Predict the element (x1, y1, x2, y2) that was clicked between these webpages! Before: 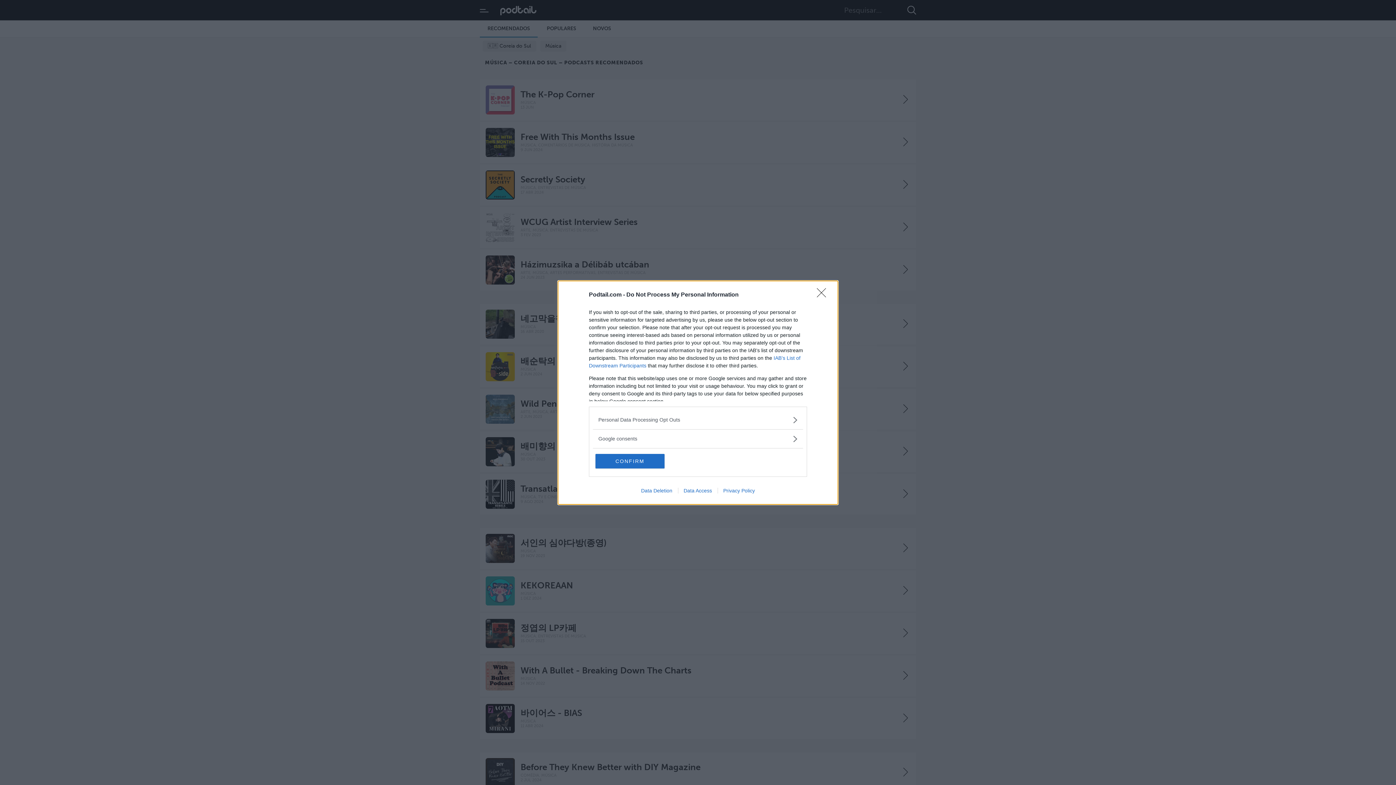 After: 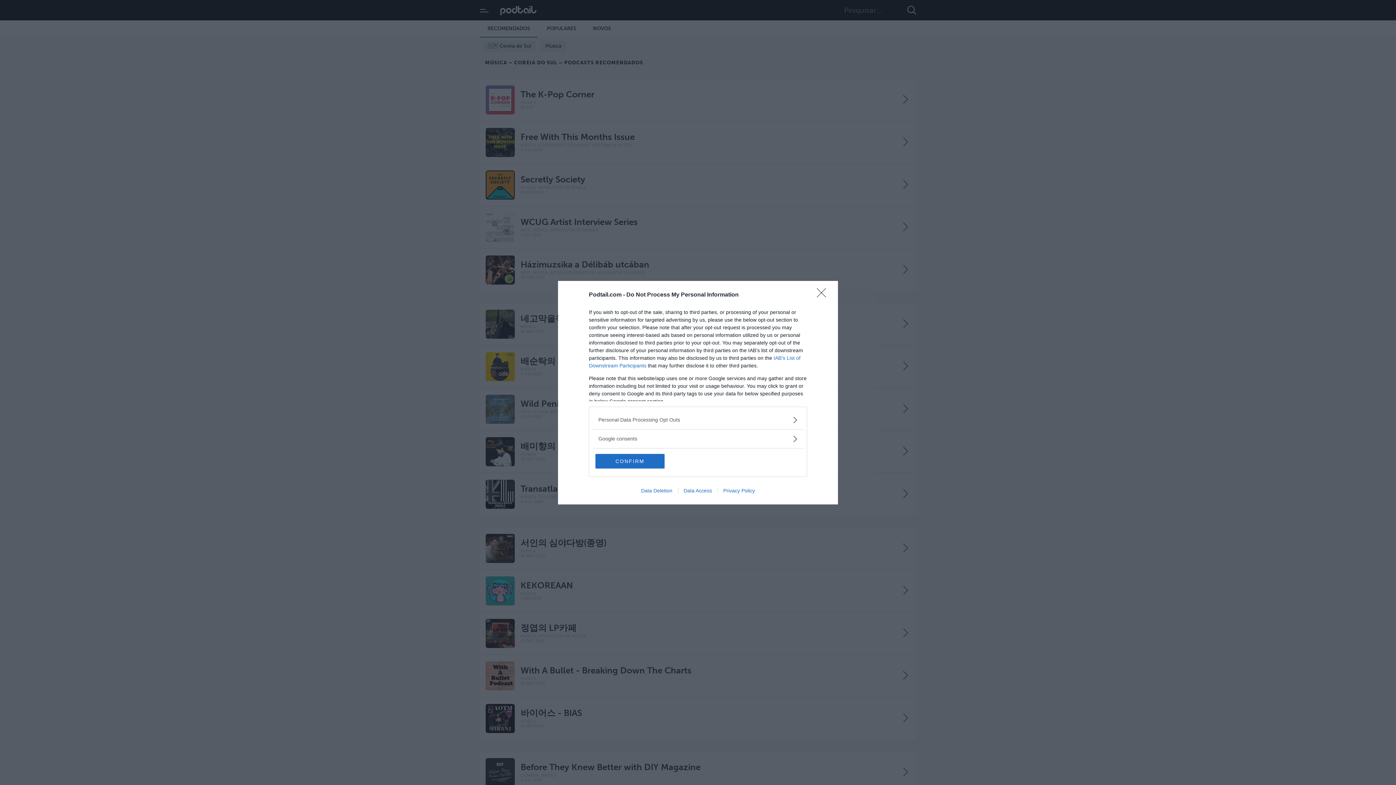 Action: label: Data Access bbox: (678, 487, 717, 493)